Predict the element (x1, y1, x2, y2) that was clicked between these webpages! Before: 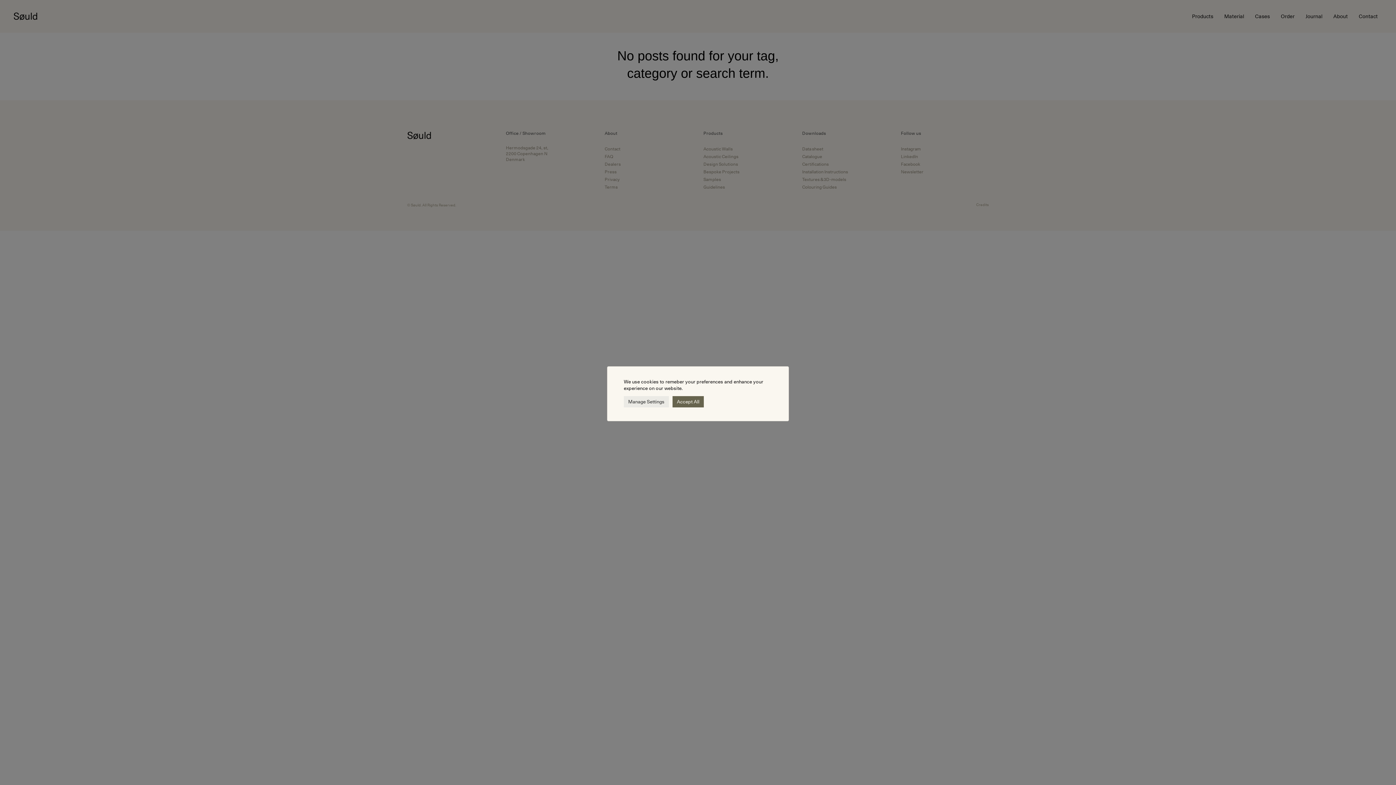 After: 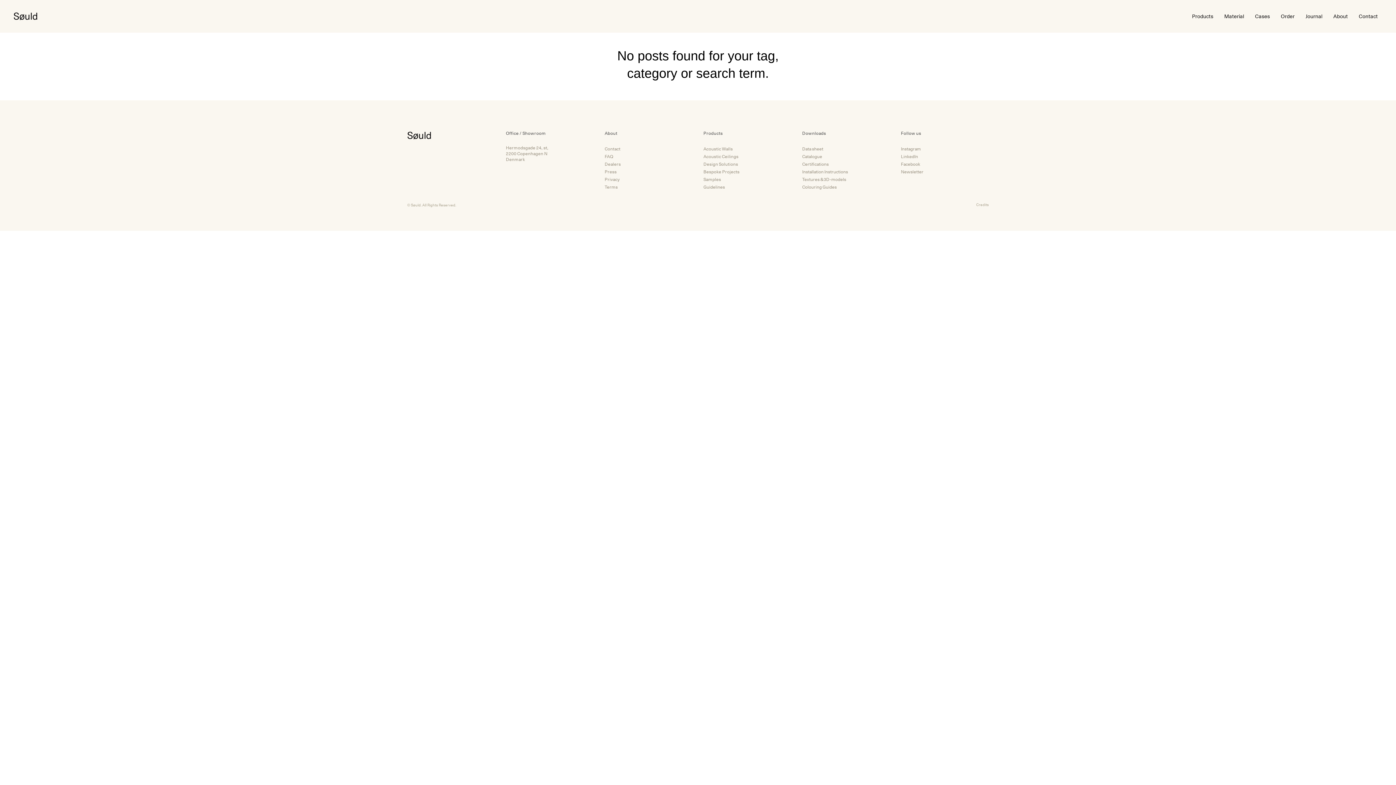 Action: label: Accept All bbox: (672, 396, 703, 407)